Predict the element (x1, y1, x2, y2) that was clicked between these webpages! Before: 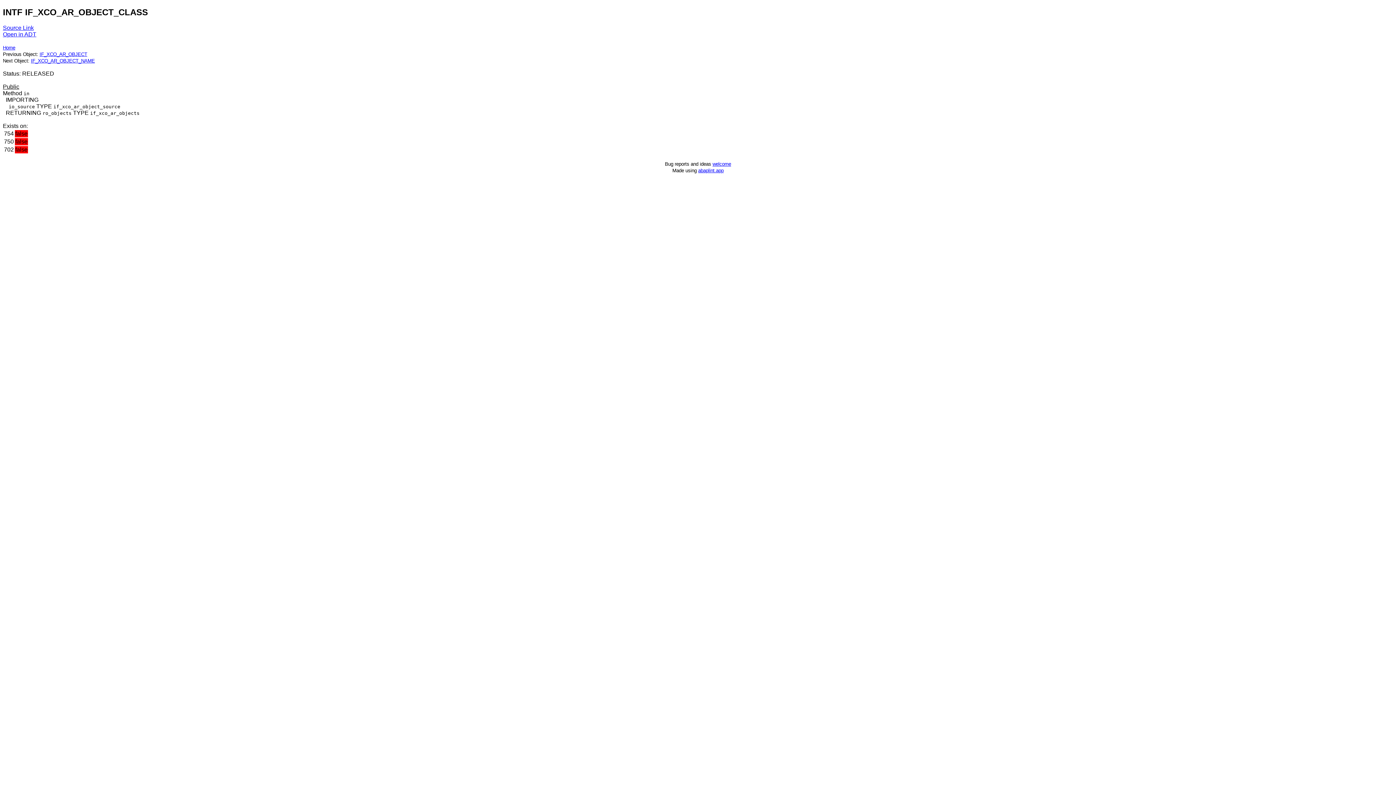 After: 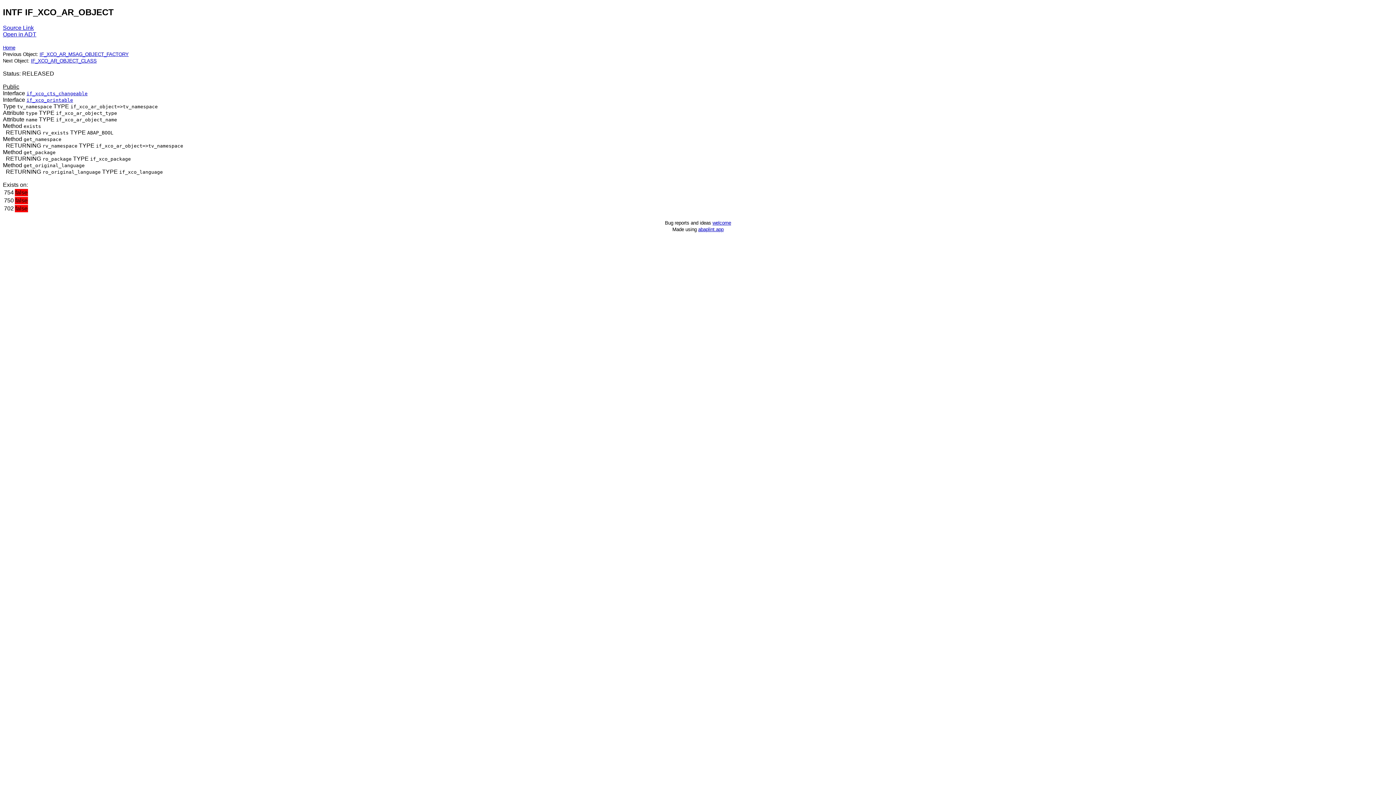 Action: bbox: (39, 51, 87, 57) label: IF_XCO_AR_OBJECT